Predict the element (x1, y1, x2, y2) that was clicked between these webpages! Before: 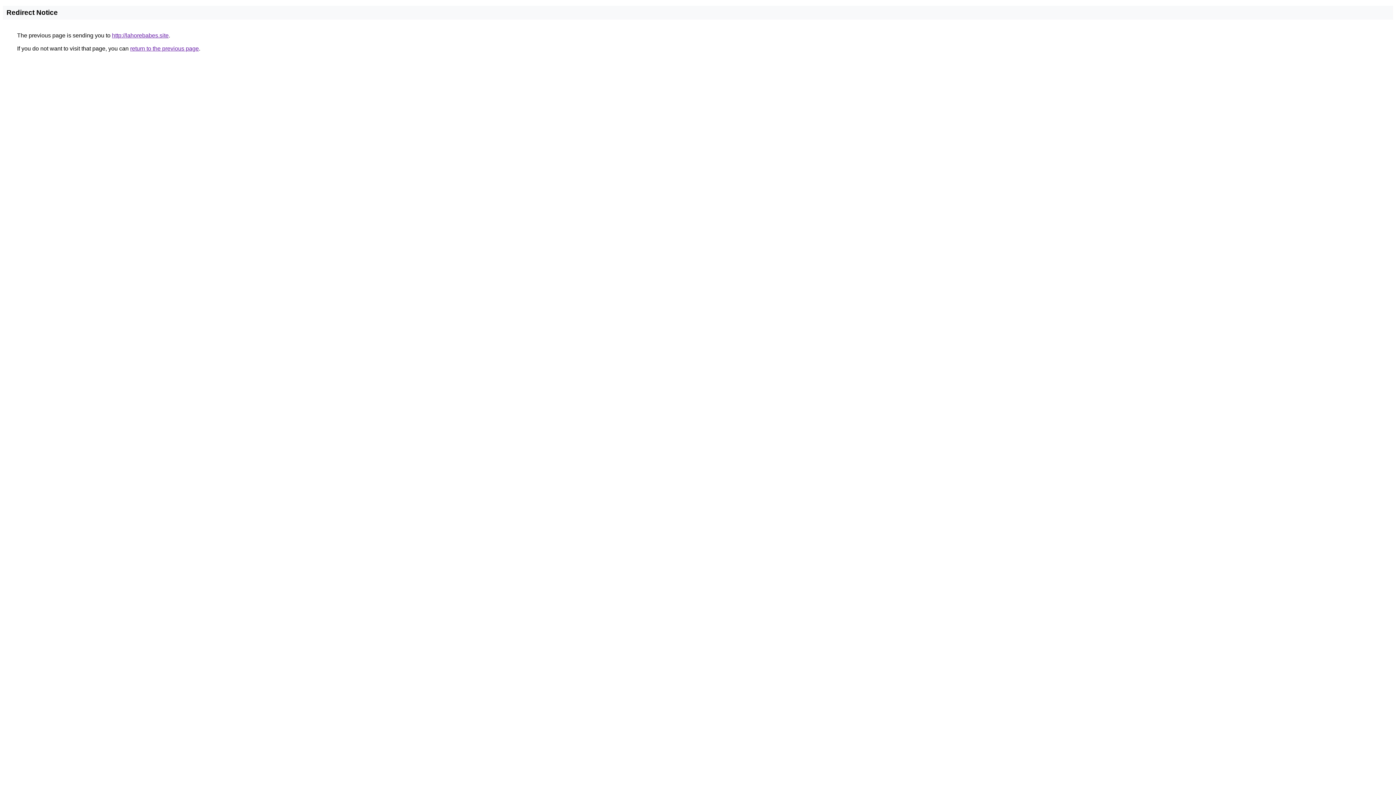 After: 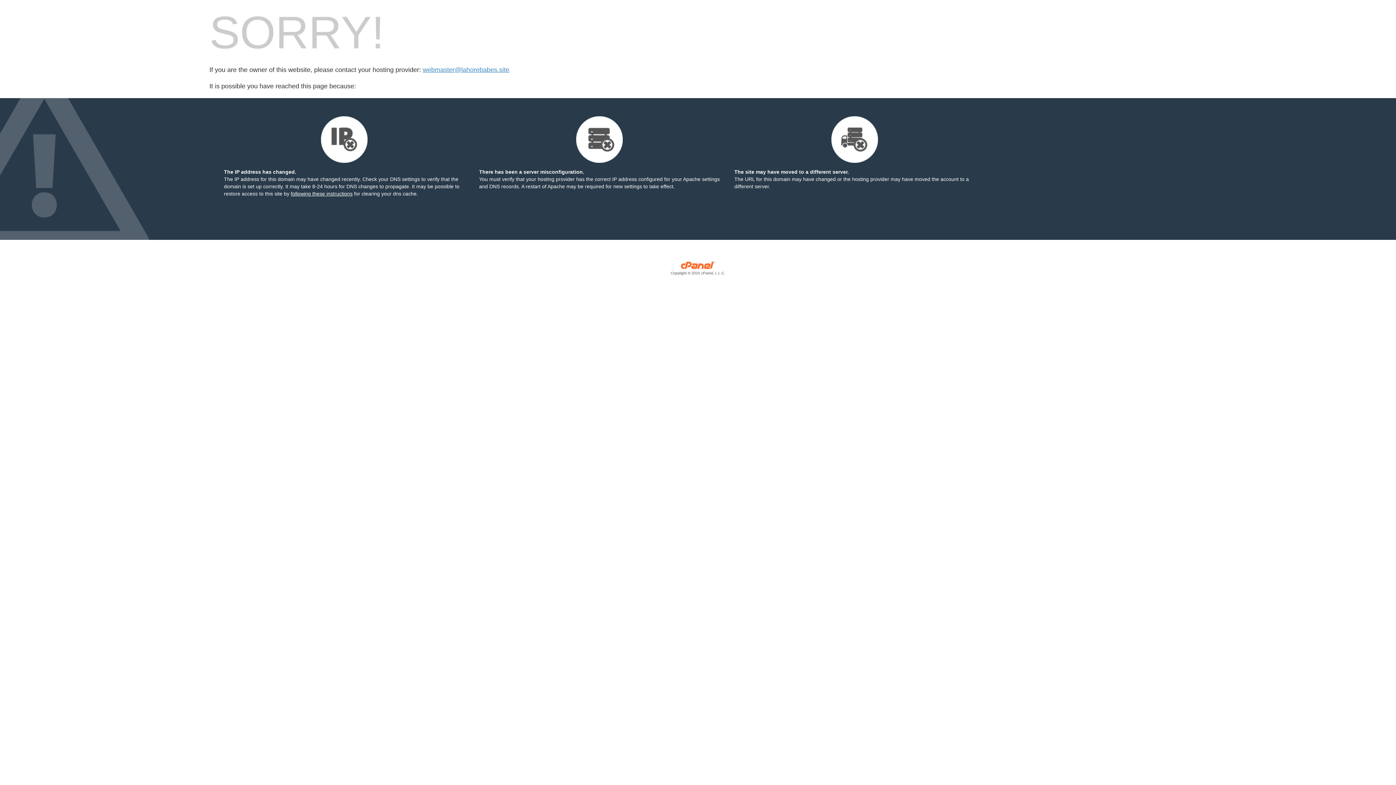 Action: label: http://lahorebabes.site bbox: (112, 32, 168, 38)